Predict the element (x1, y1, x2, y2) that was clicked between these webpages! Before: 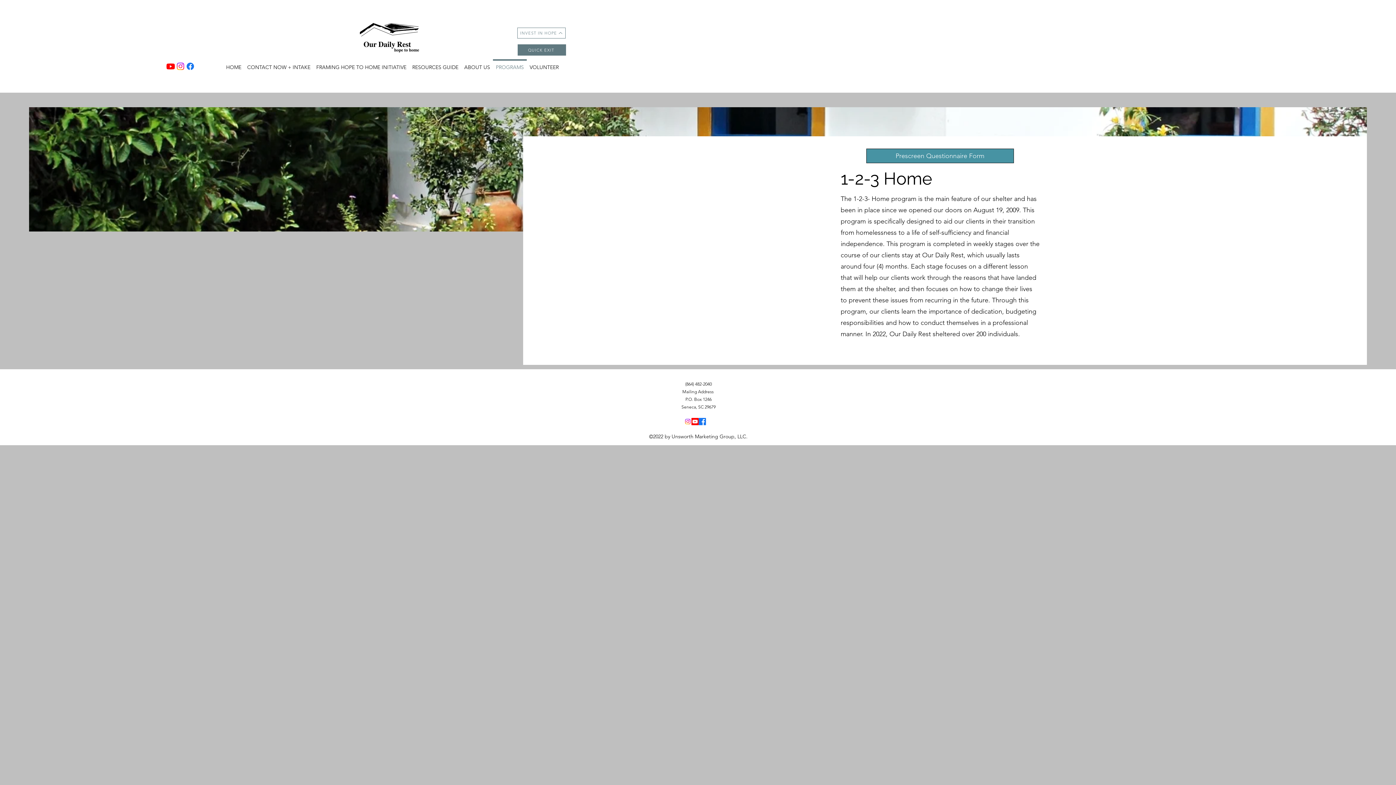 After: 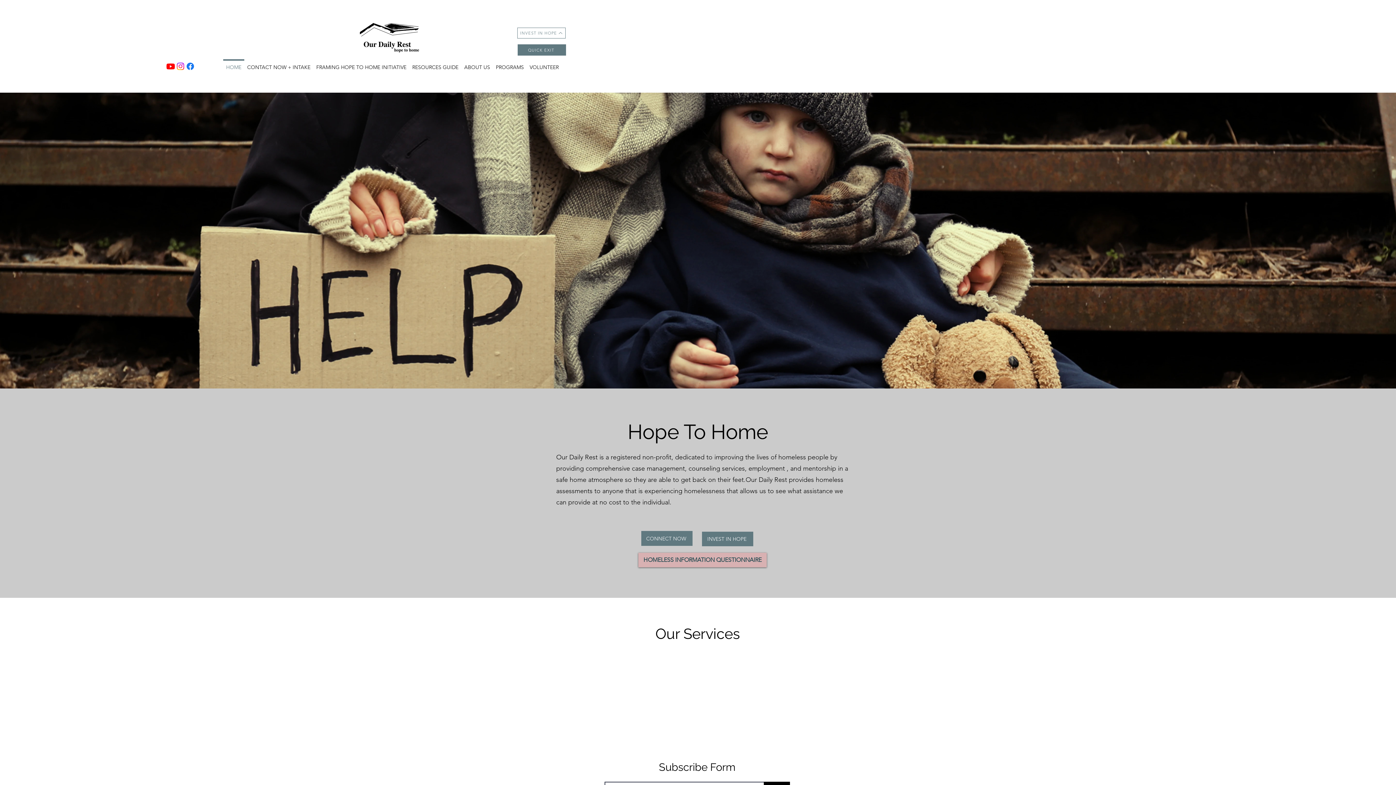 Action: bbox: (360, 21, 425, 59)